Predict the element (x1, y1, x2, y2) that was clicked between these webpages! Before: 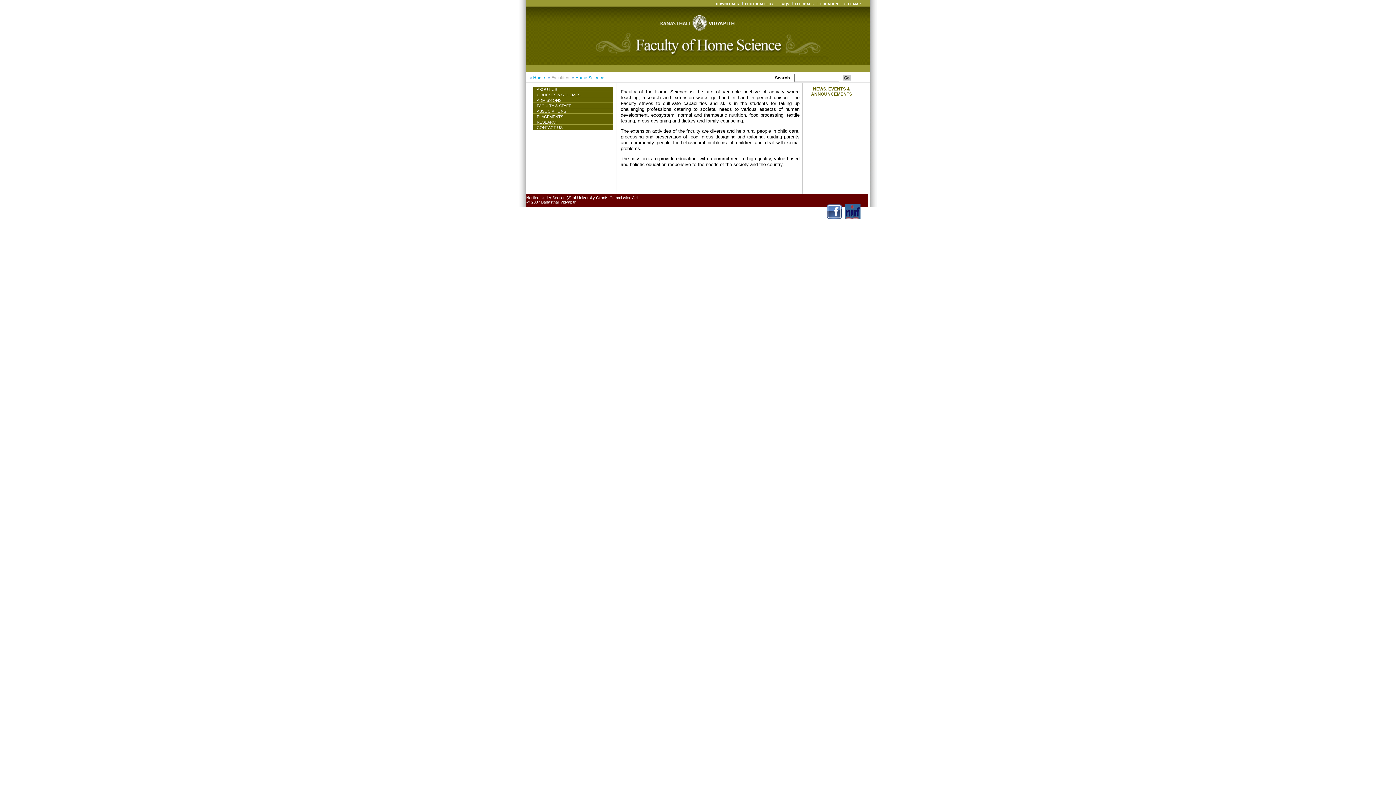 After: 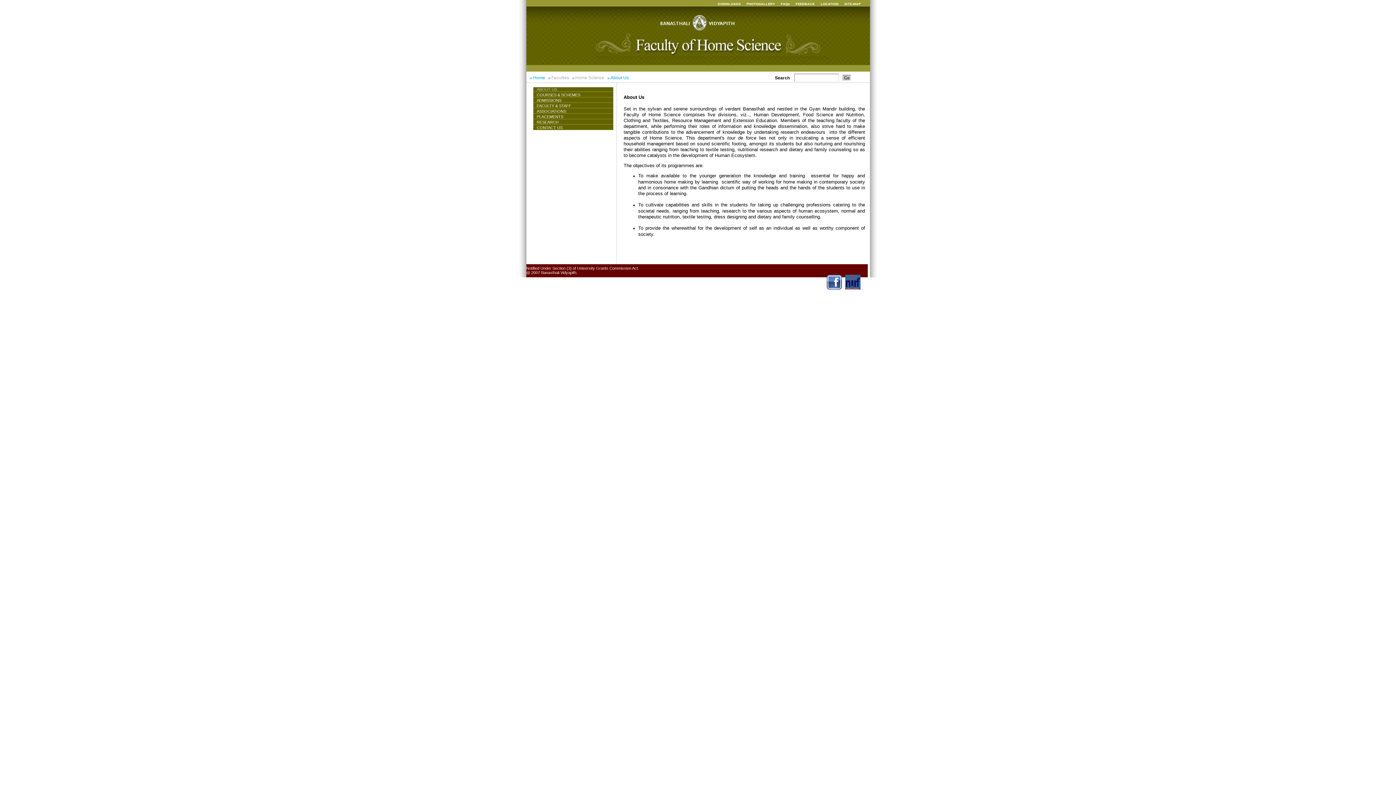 Action: bbox: (533, 87, 613, 91) label: ABOUT US  